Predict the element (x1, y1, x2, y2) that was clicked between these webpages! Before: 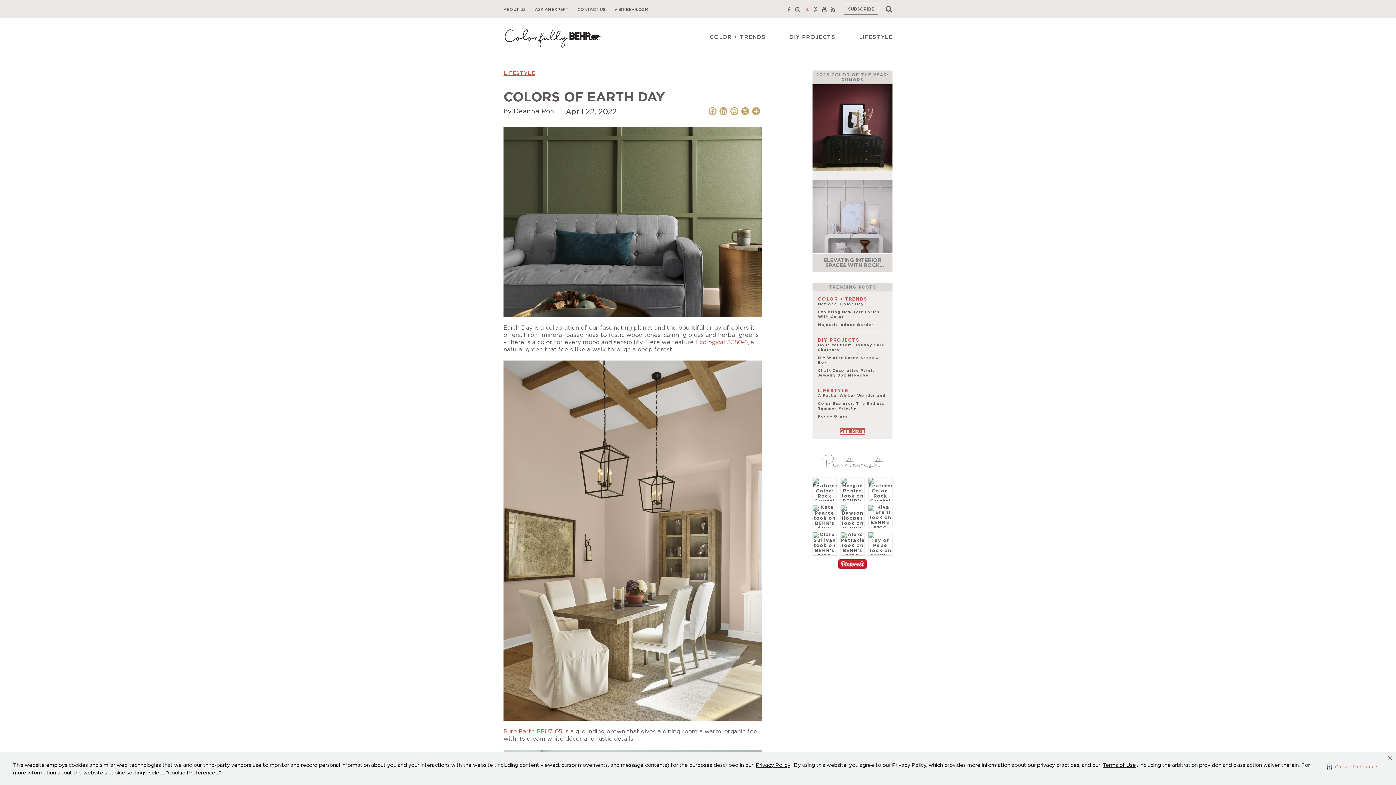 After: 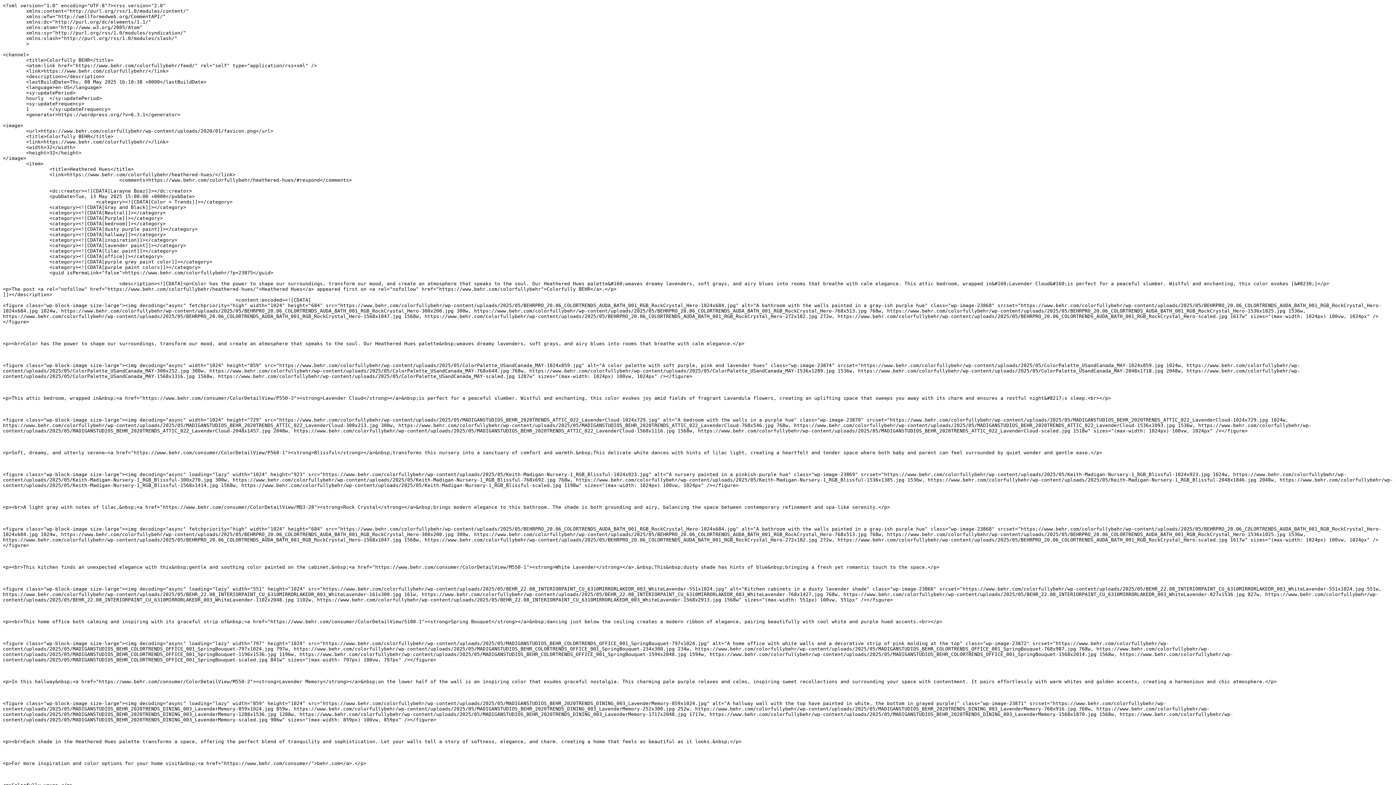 Action: bbox: (830, 6, 836, 12) label: rss